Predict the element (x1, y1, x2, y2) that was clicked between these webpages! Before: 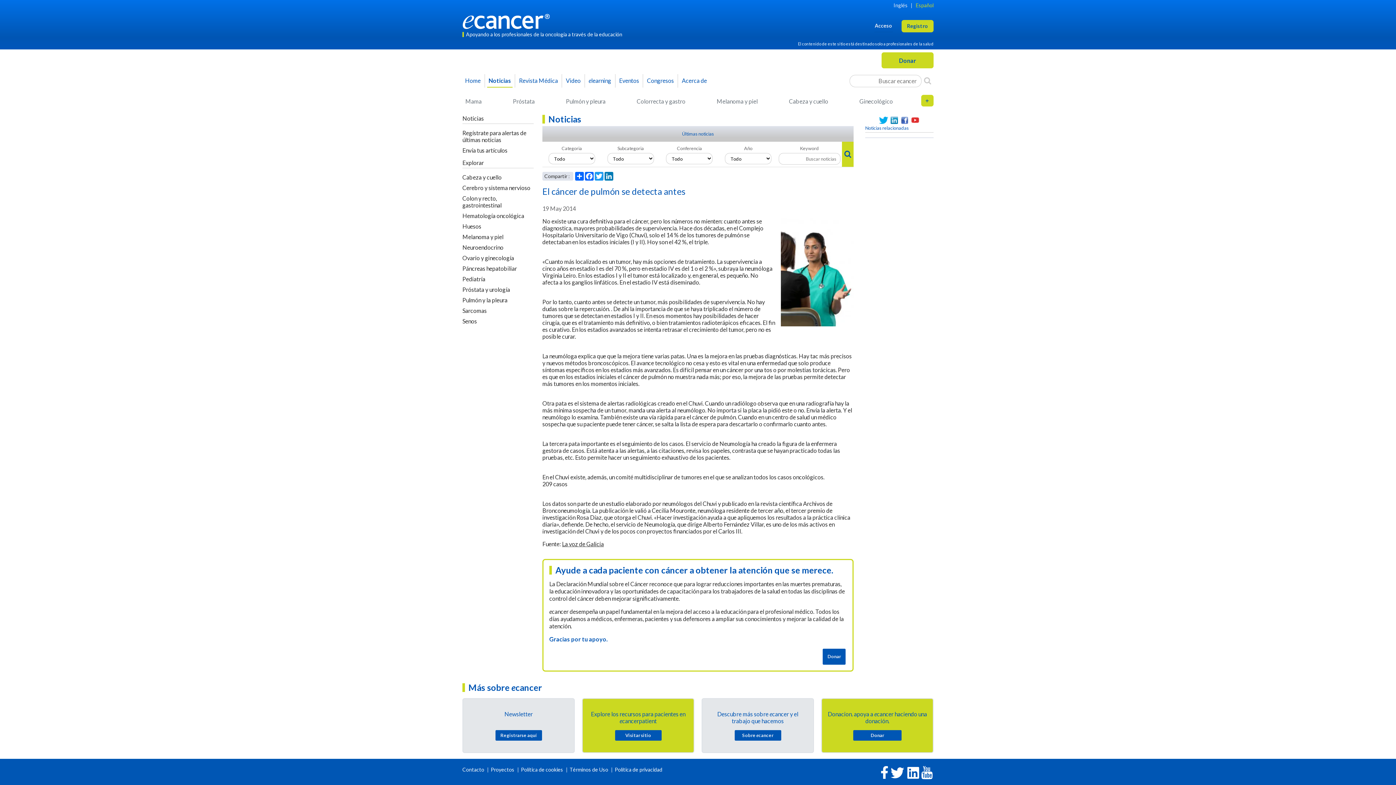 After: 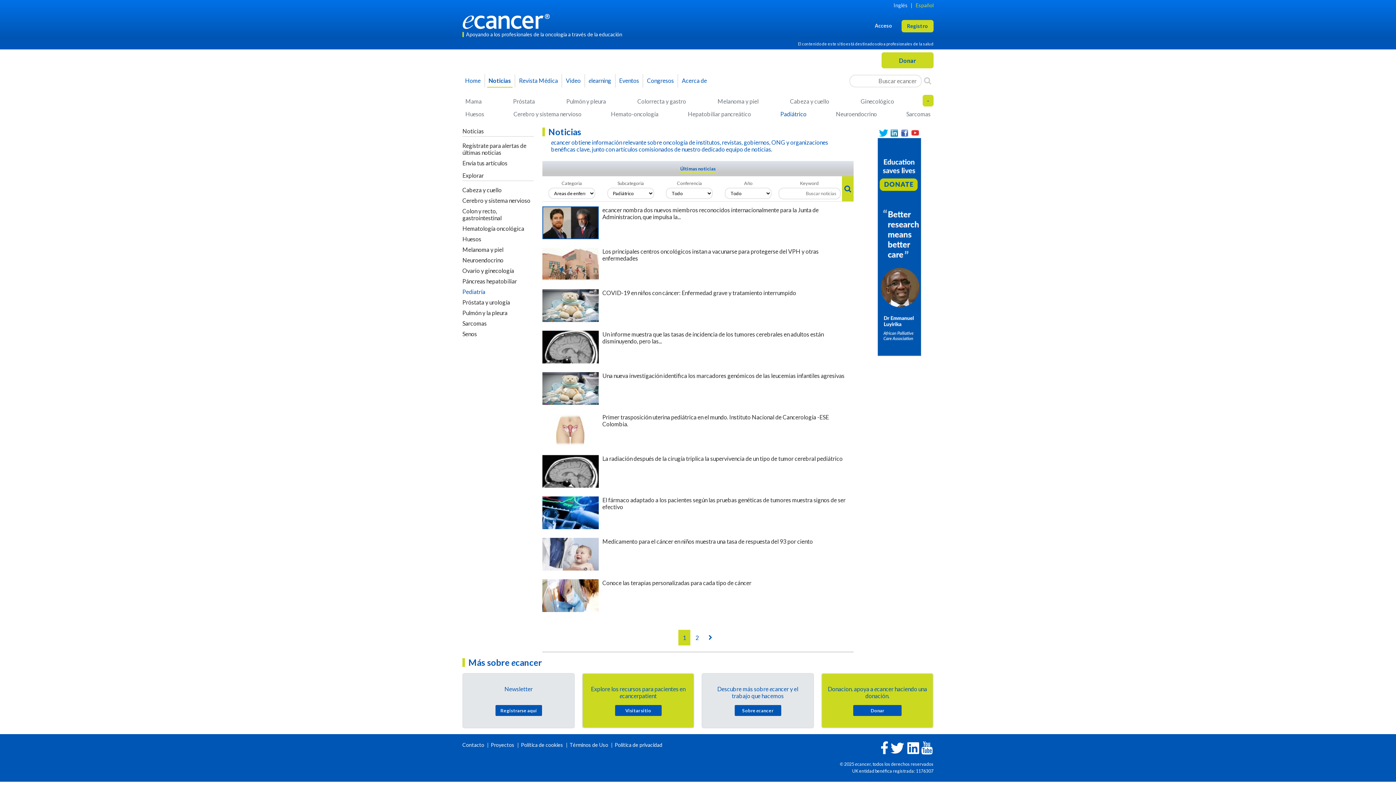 Action: bbox: (462, 275, 485, 282) label: Pediatría